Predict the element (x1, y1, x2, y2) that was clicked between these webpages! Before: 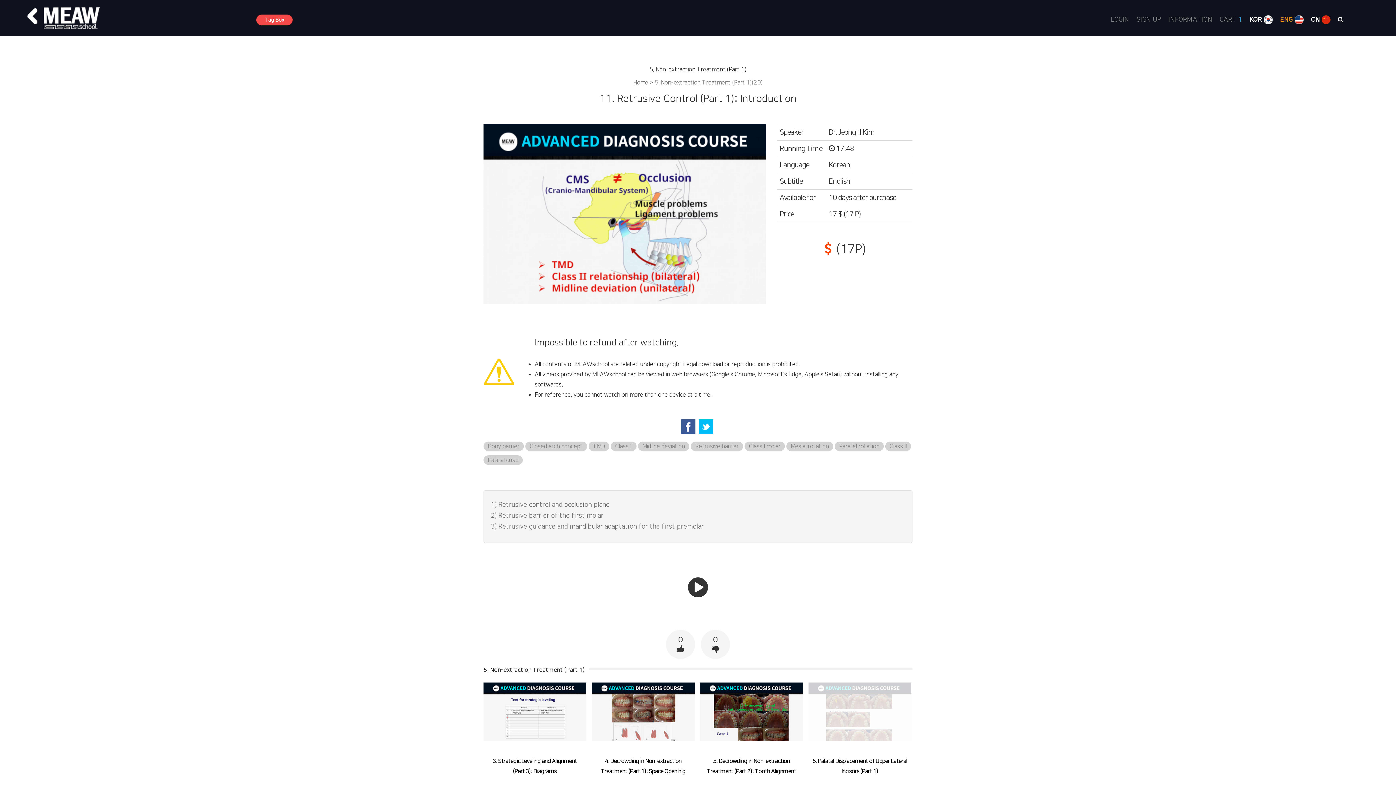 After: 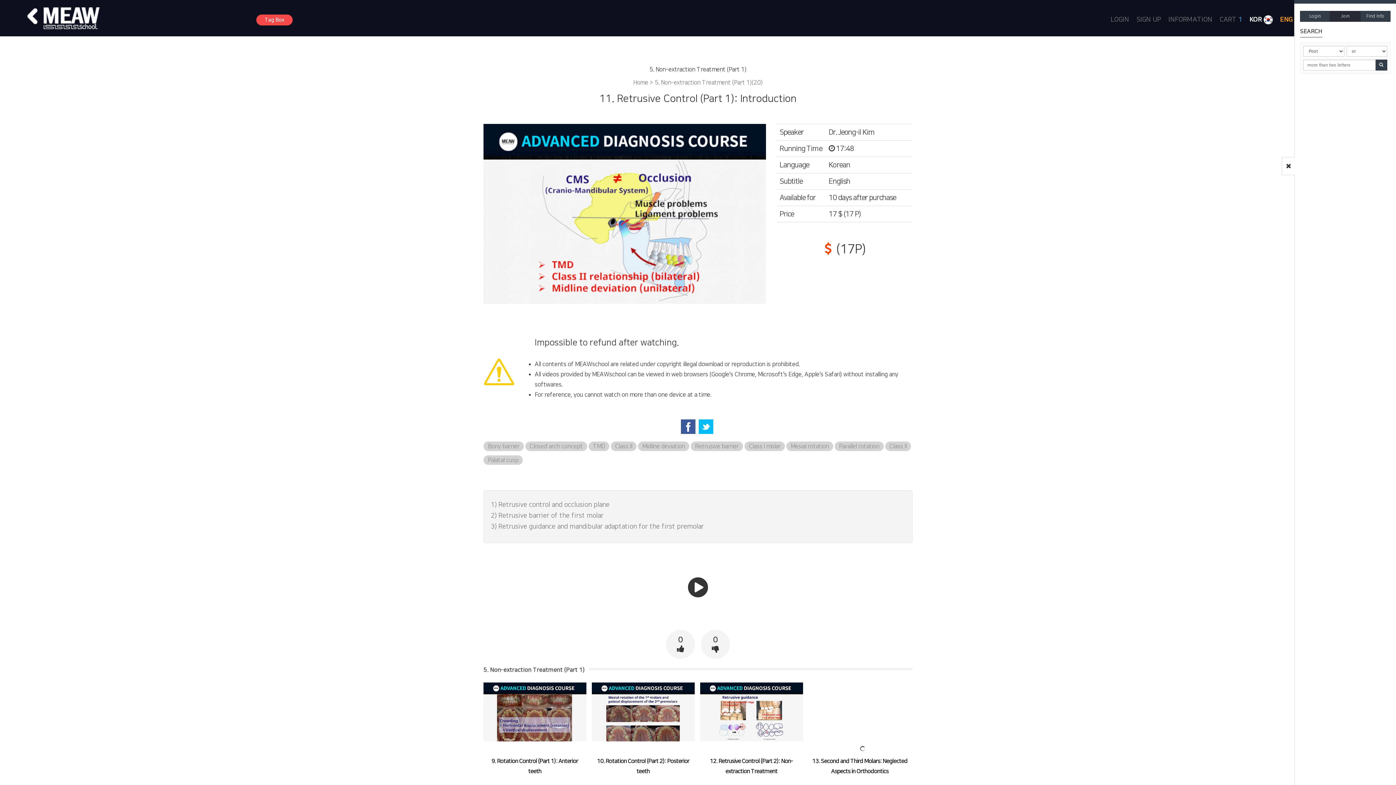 Action: bbox: (1338, 15, 1343, 23)